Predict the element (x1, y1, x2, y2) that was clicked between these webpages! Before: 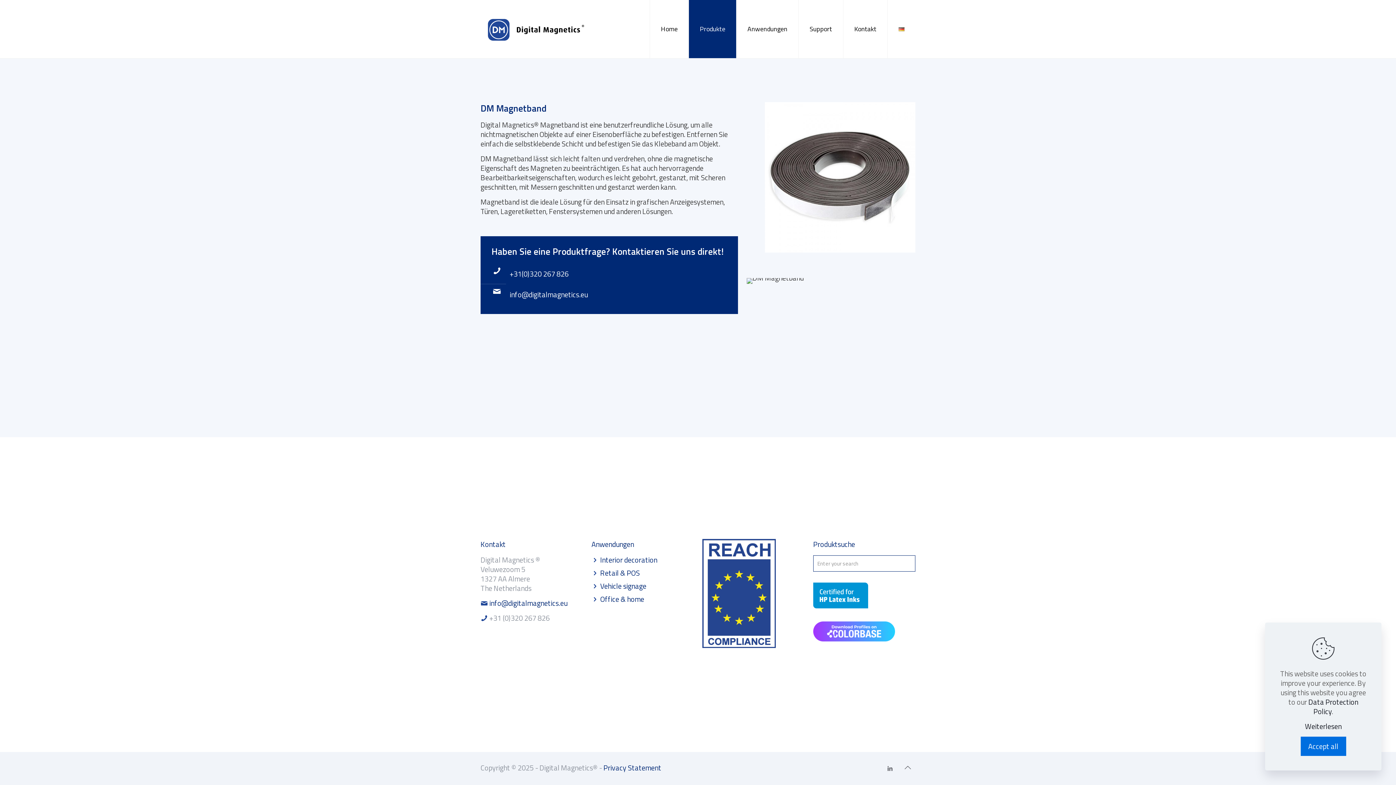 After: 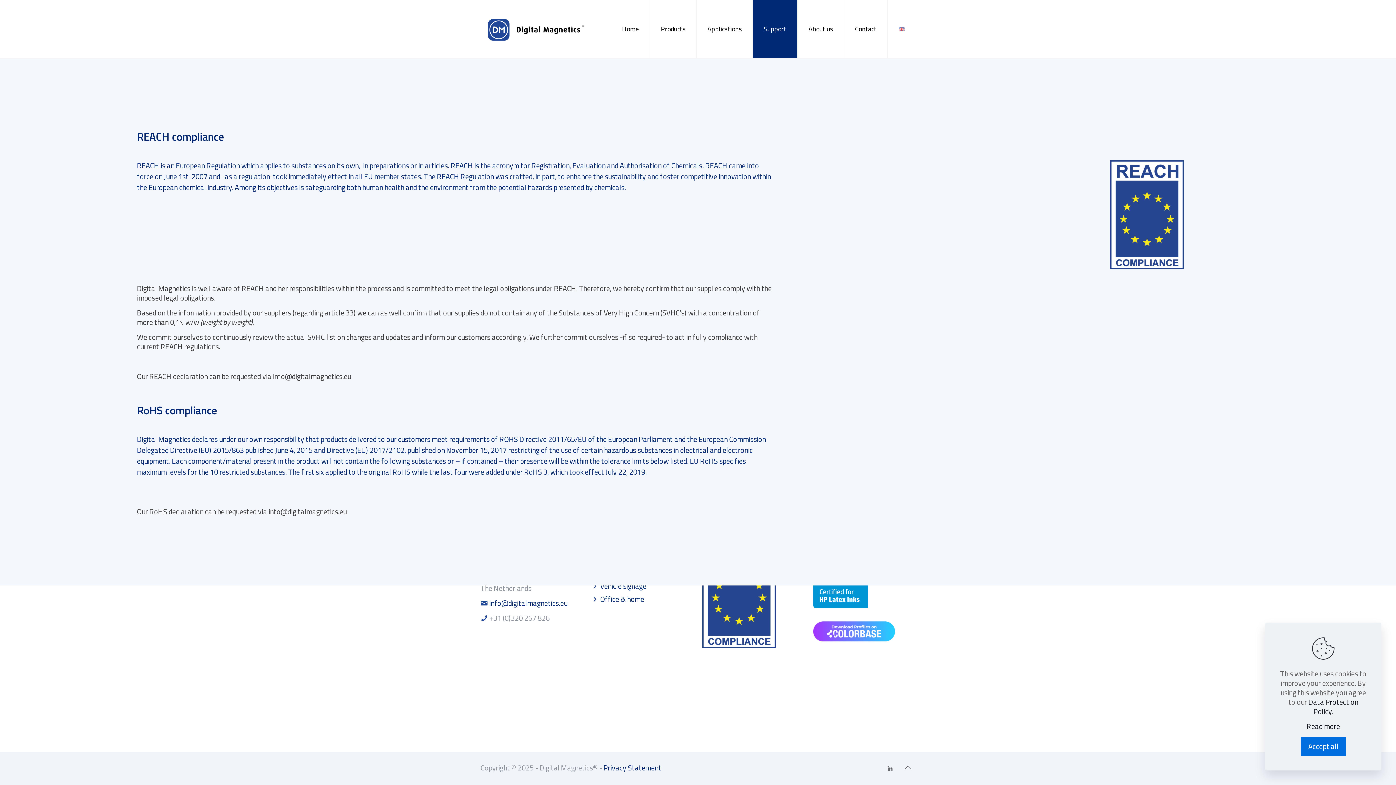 Action: bbox: (702, 640, 776, 651)